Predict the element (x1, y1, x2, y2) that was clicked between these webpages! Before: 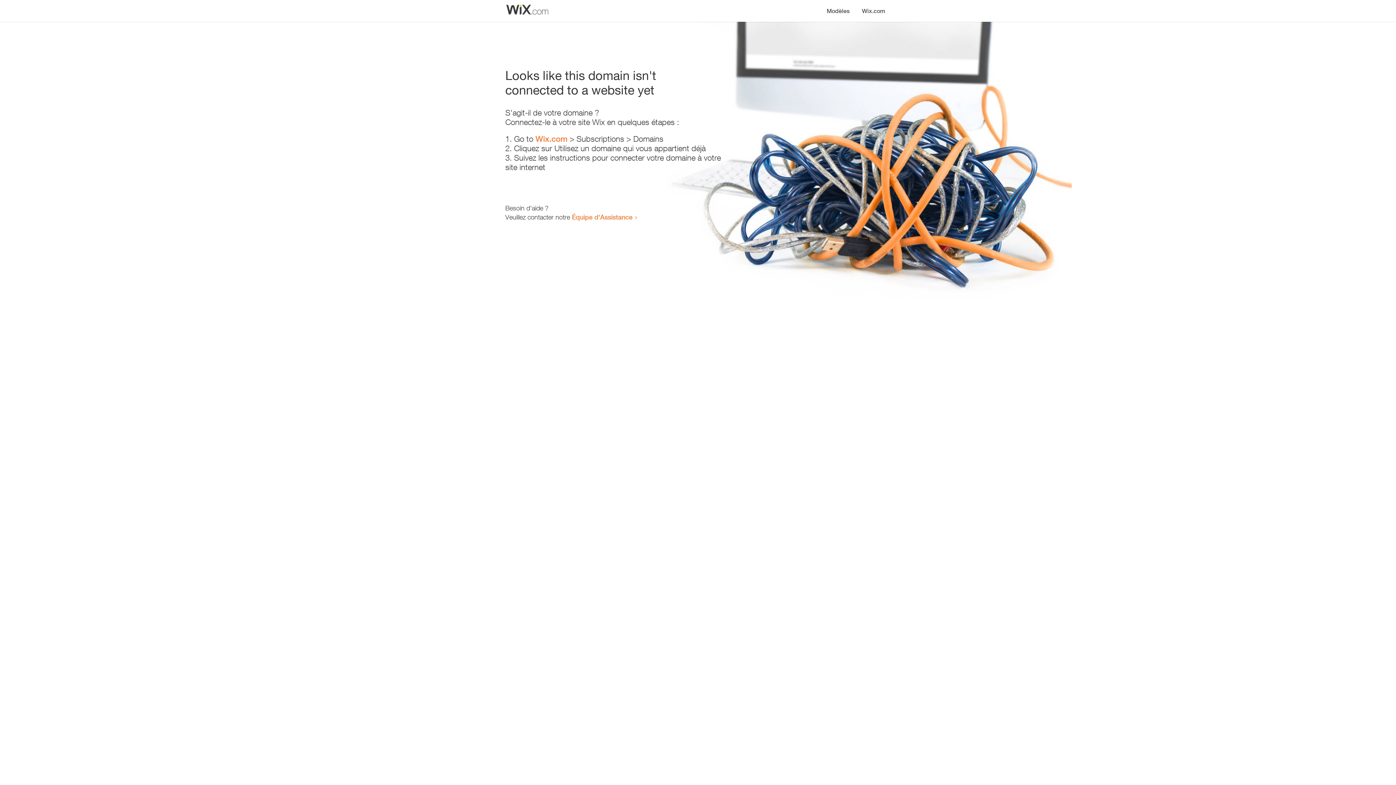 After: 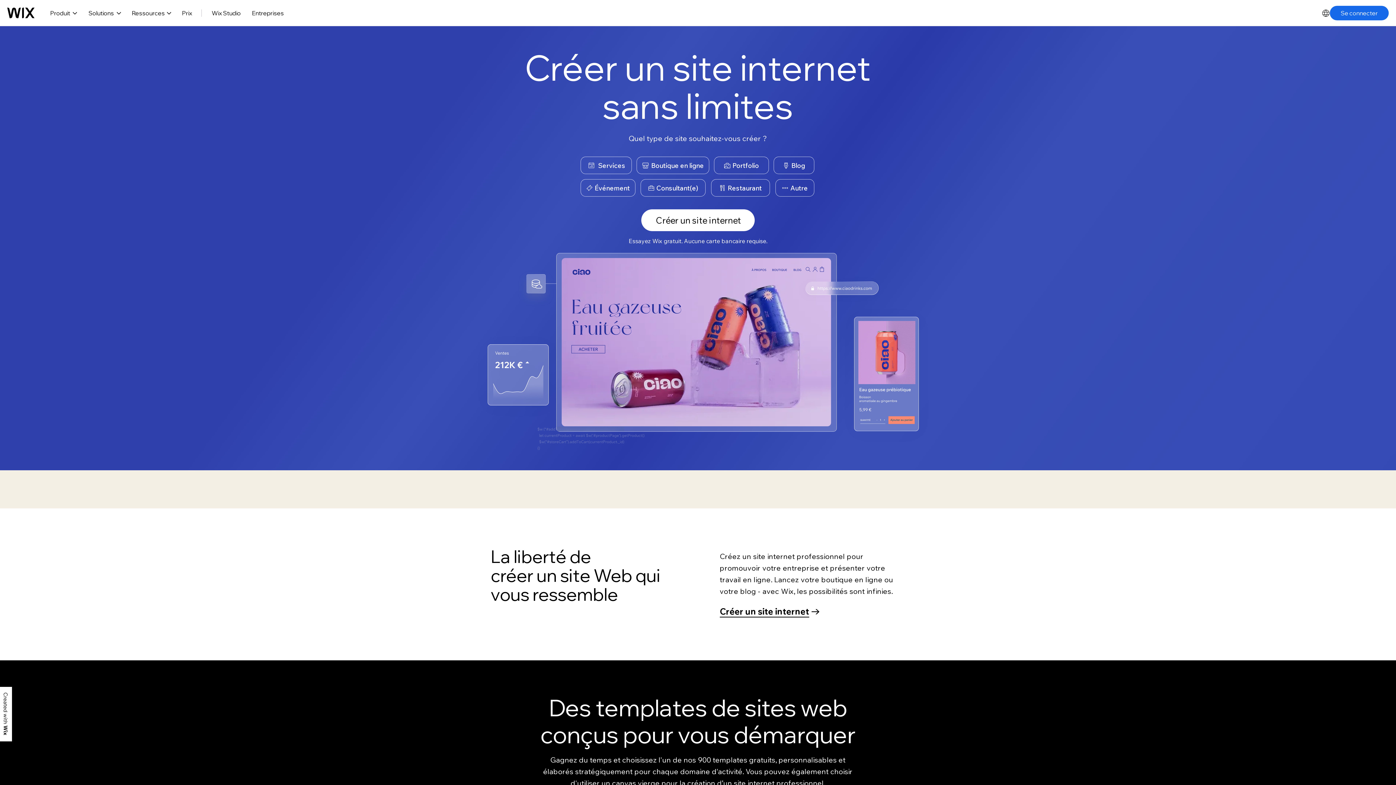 Action: label: Wix.com bbox: (535, 134, 567, 143)